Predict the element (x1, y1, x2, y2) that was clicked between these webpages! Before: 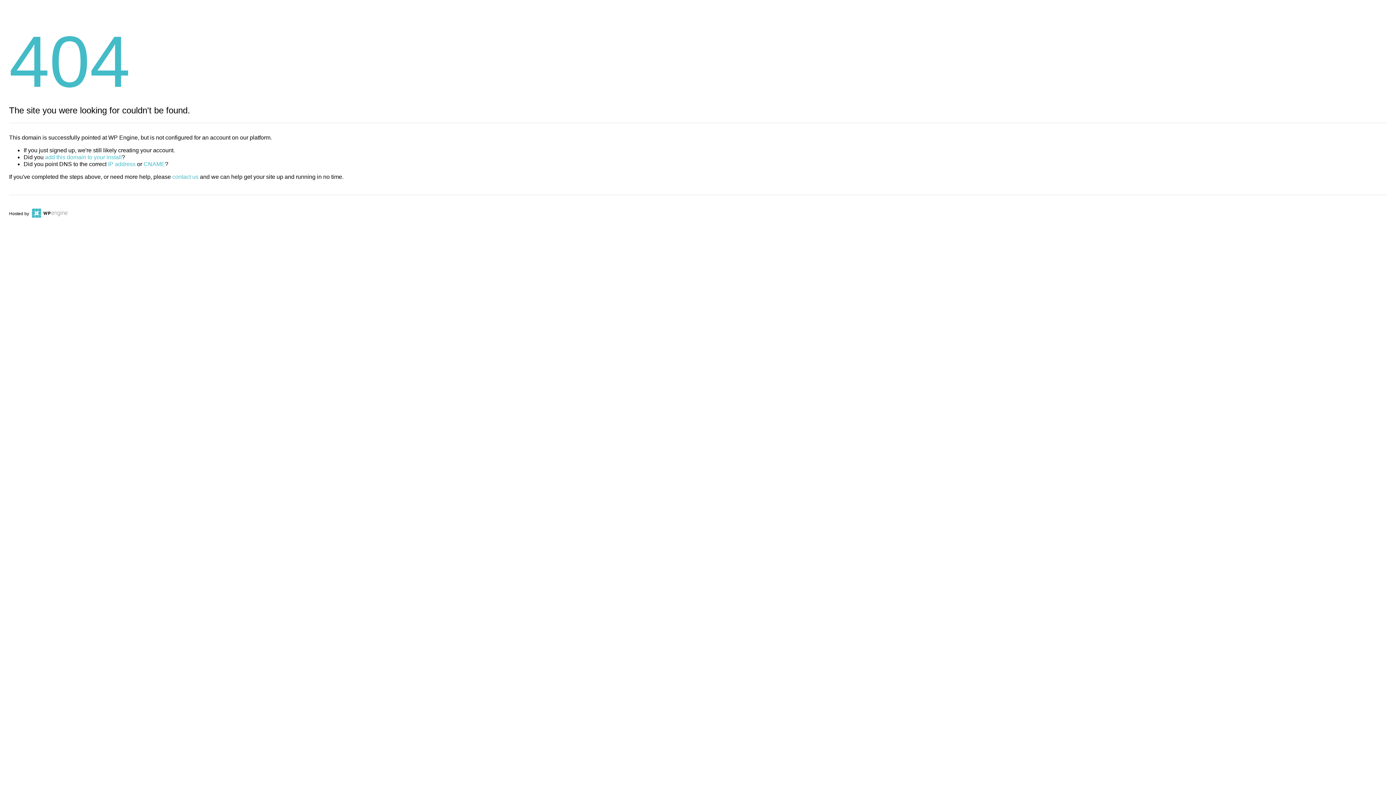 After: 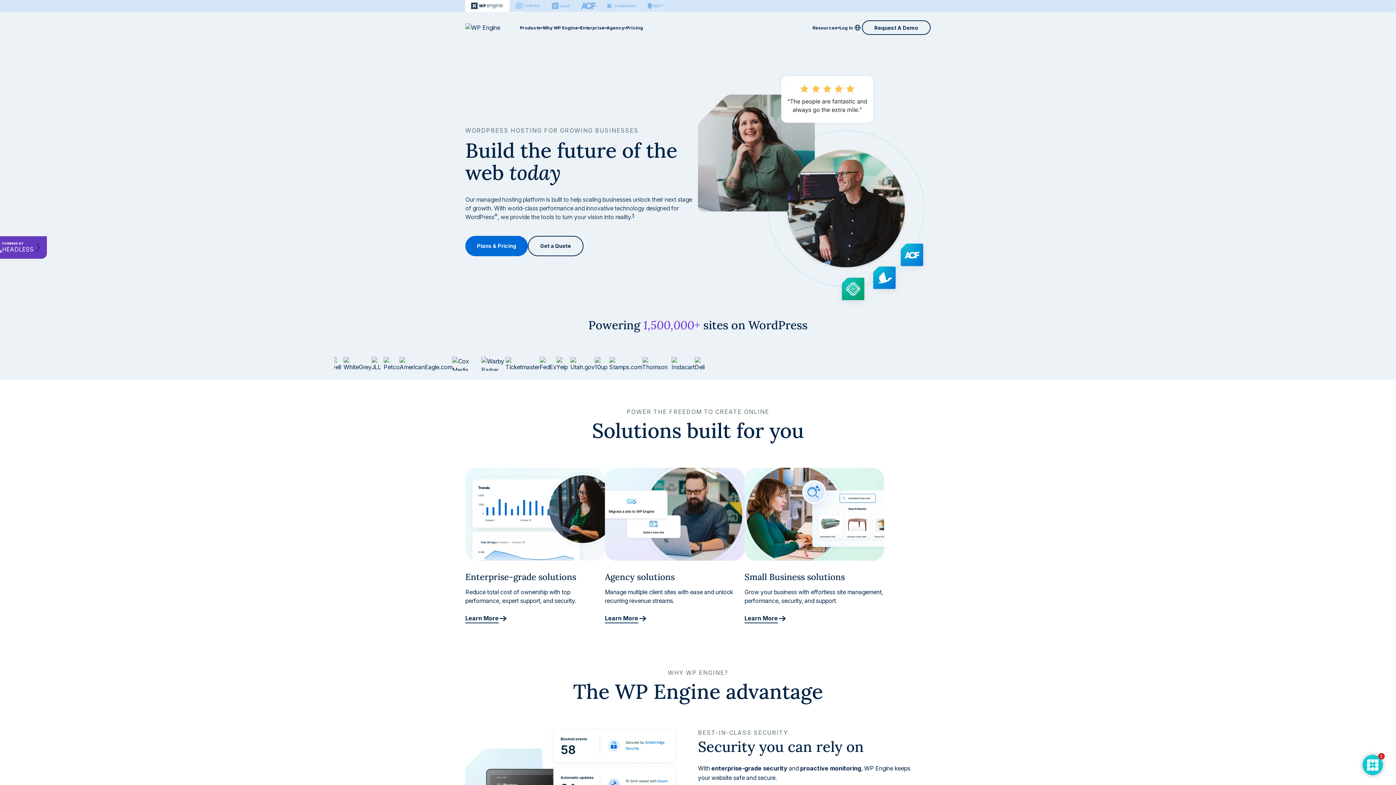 Action: bbox: (30, 211, 67, 216)